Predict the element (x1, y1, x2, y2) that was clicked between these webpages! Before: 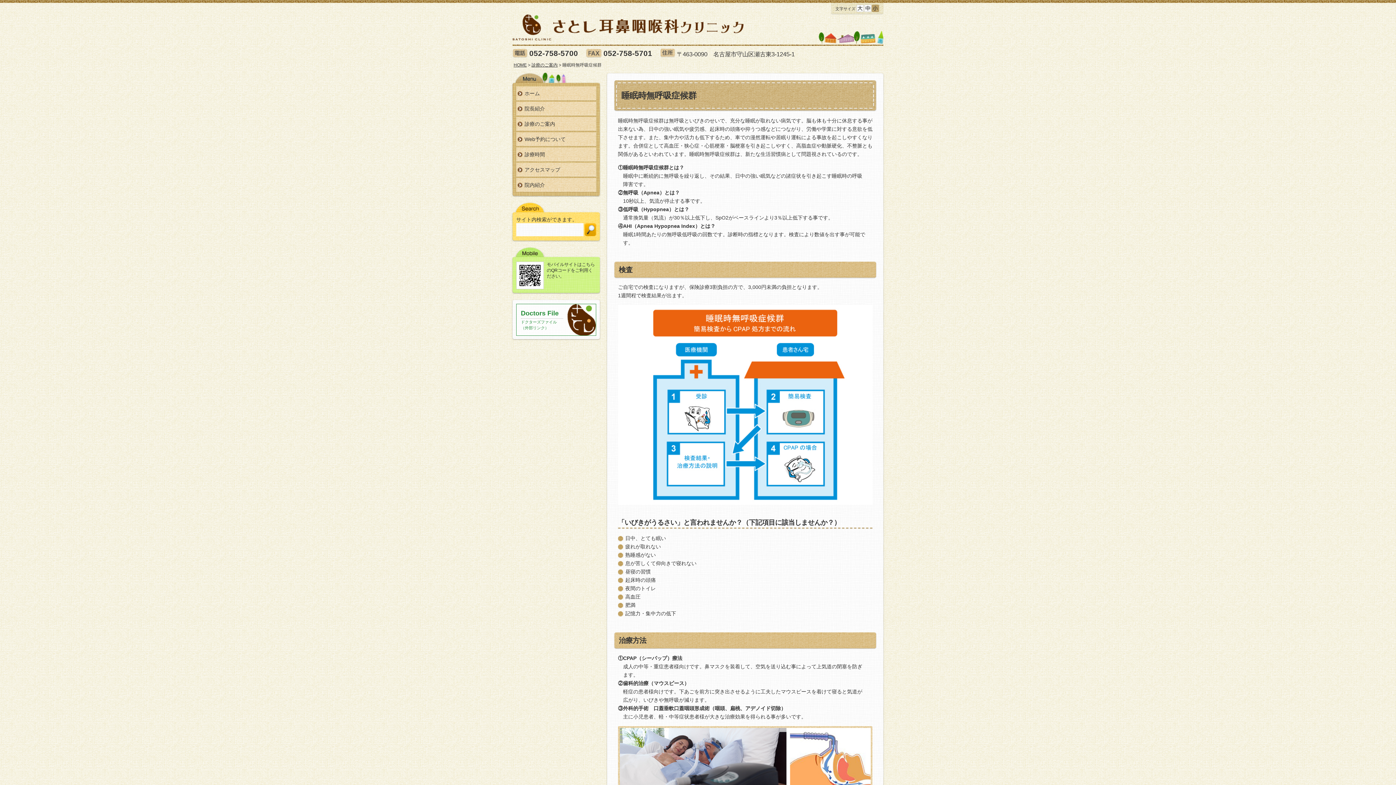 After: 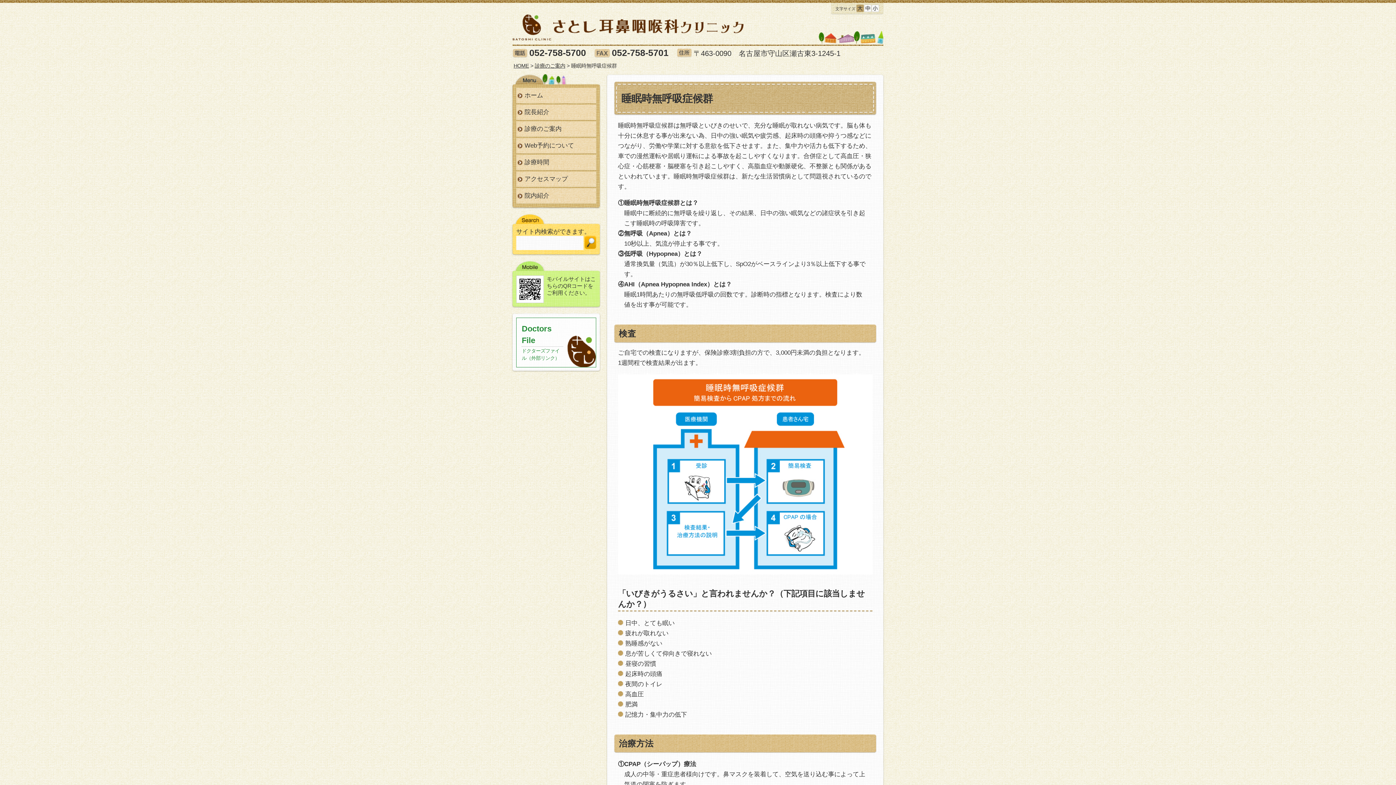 Action: bbox: (856, 4, 864, 12)